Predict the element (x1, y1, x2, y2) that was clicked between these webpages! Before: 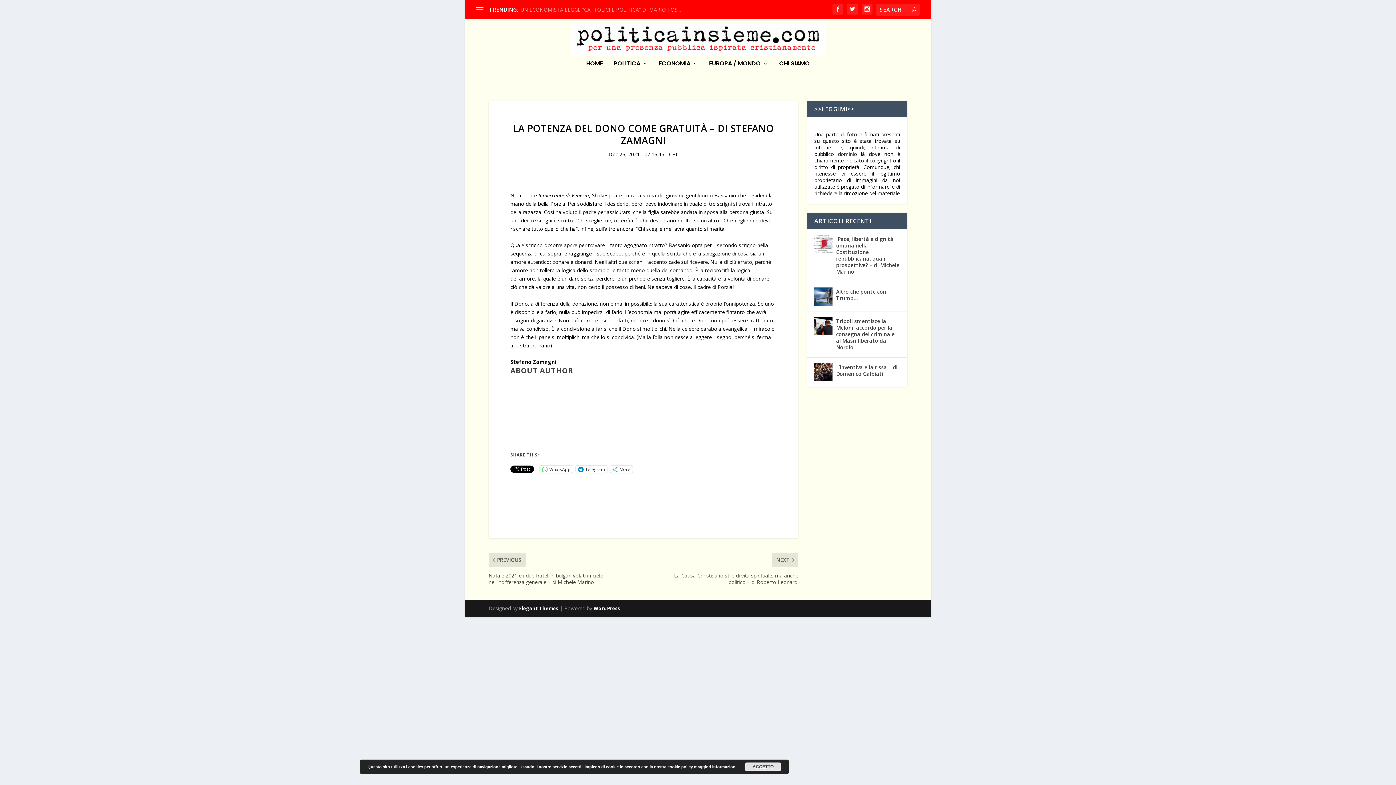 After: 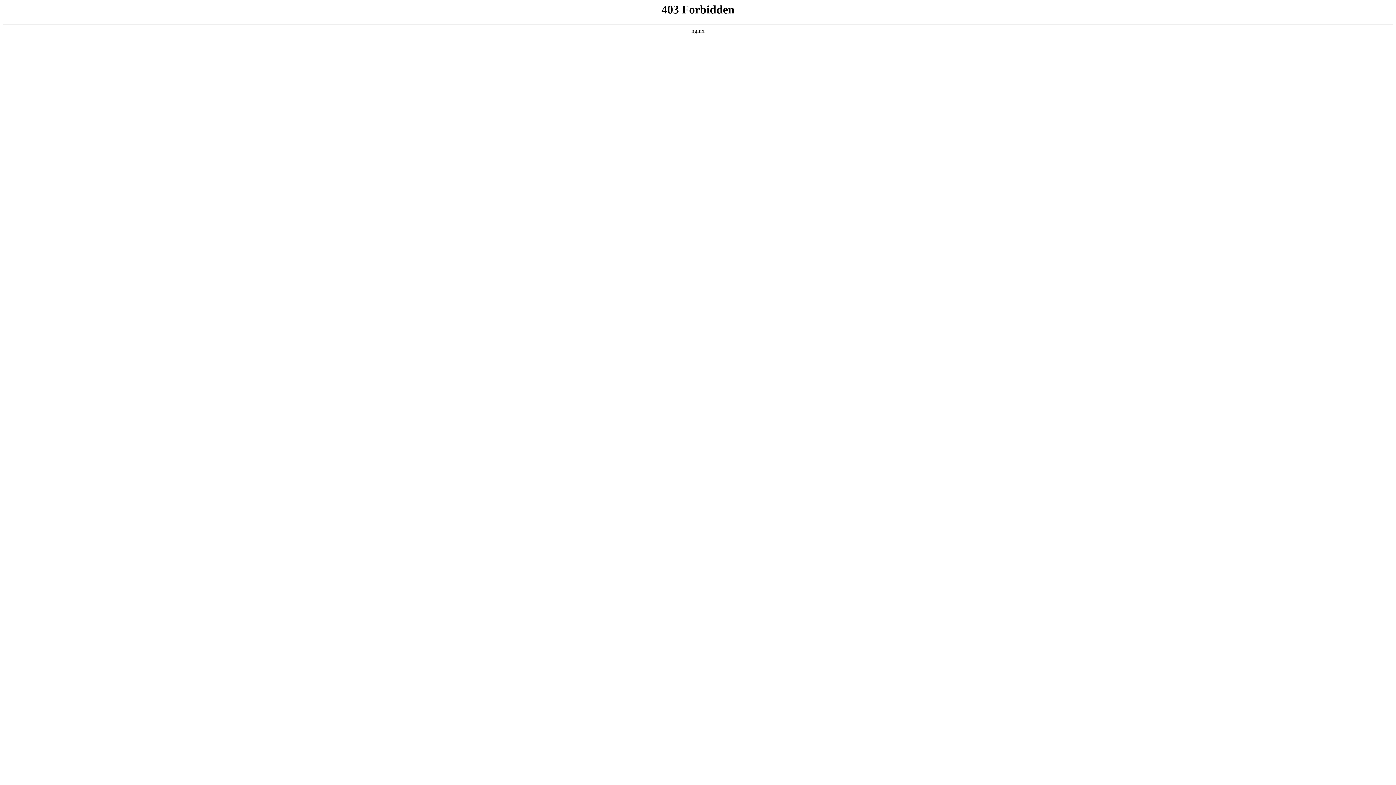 Action: bbox: (593, 605, 620, 612) label: WordPress